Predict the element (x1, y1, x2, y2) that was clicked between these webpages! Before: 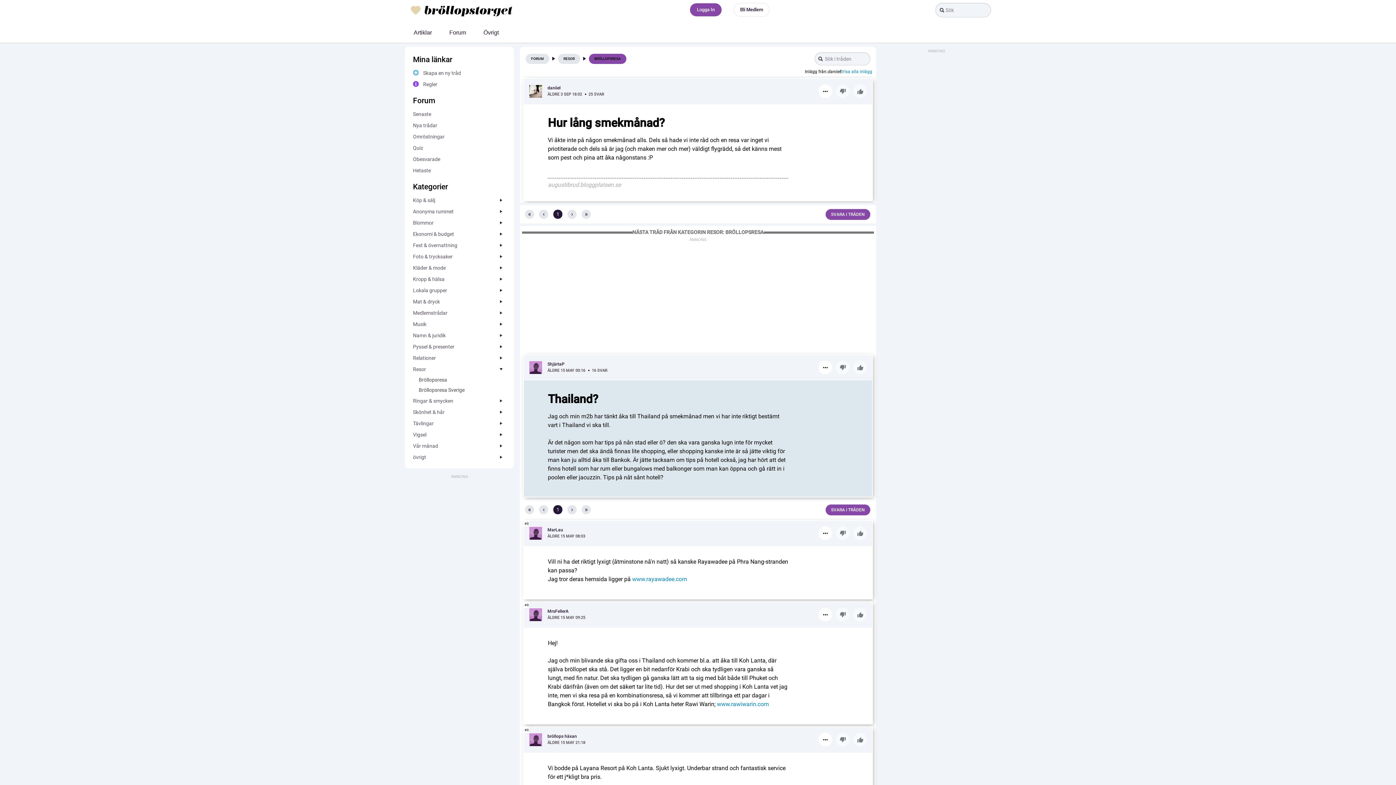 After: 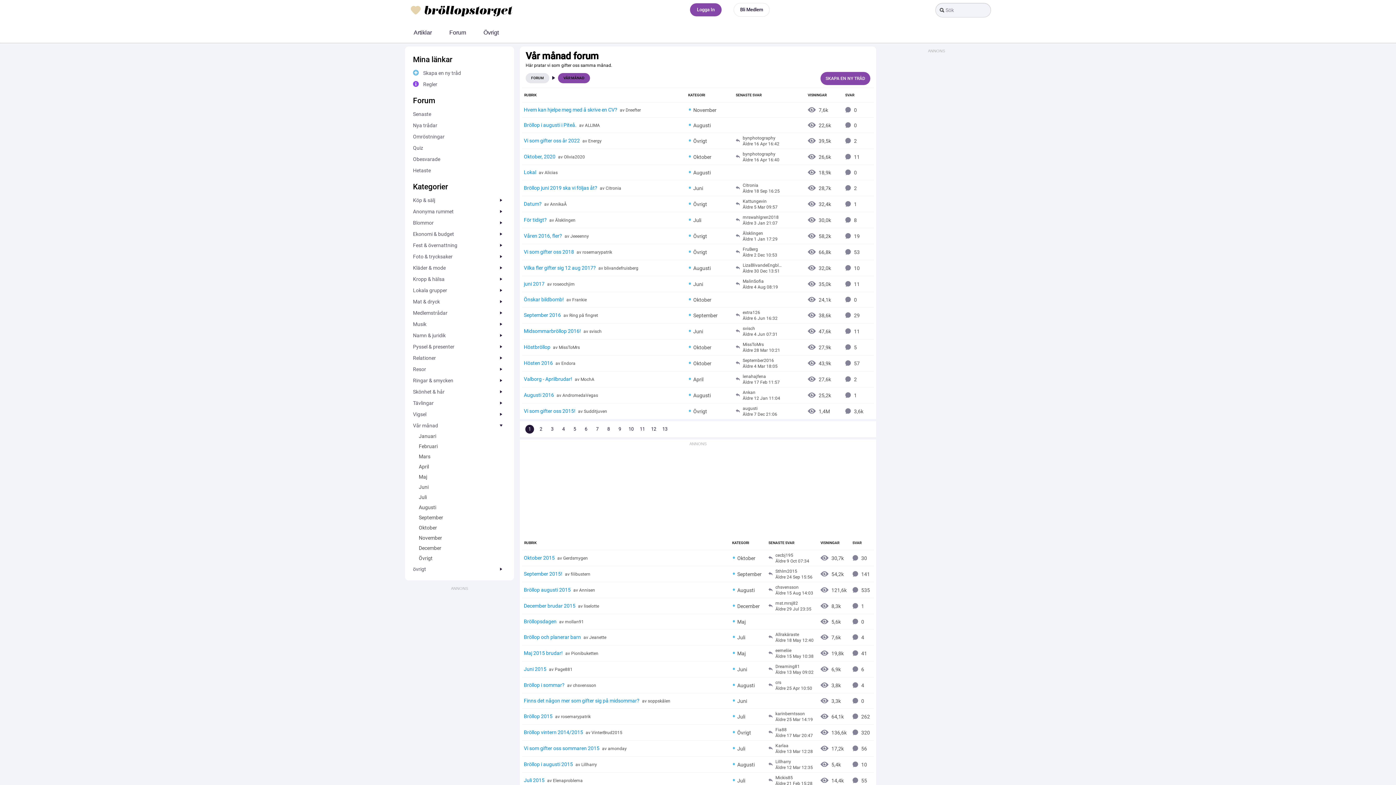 Action: bbox: (413, 441, 506, 451) label: Vår månad